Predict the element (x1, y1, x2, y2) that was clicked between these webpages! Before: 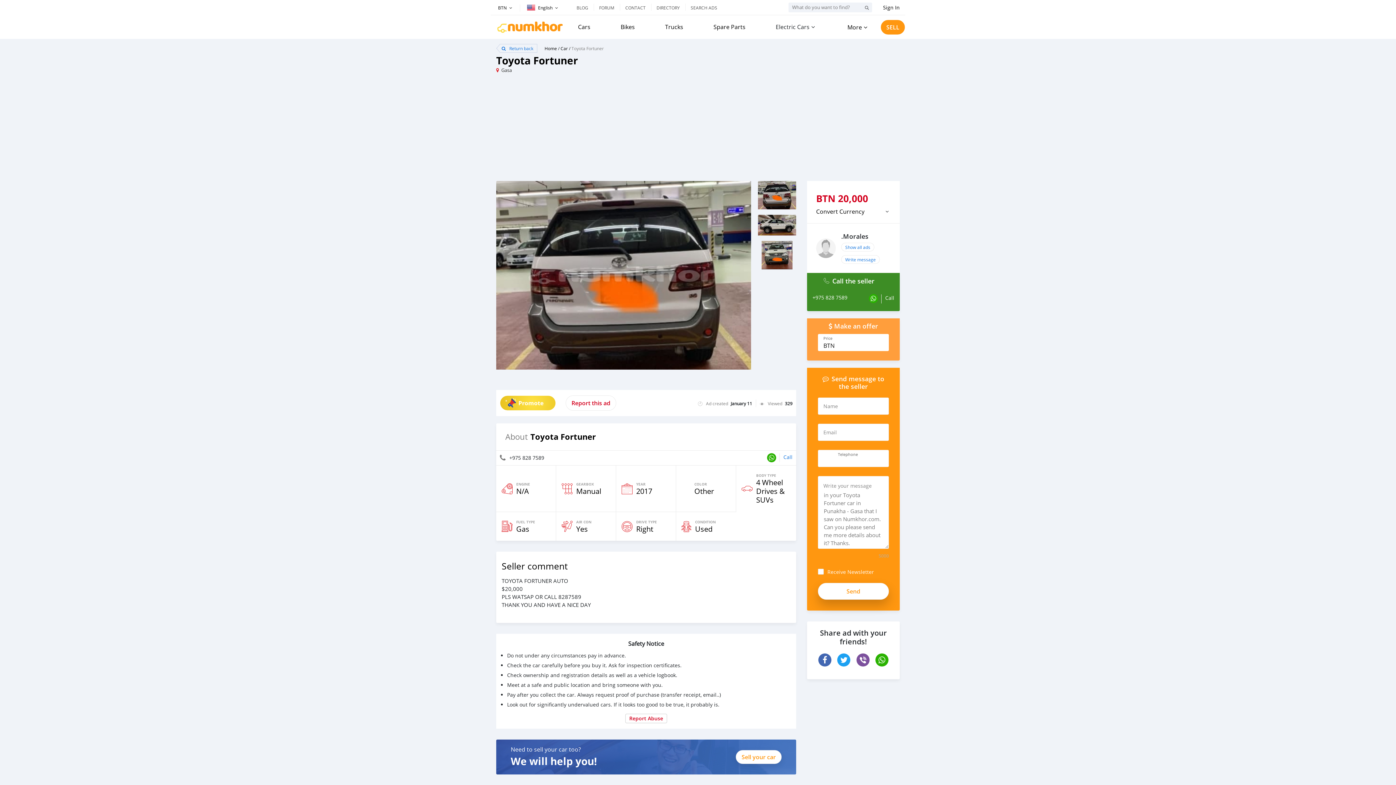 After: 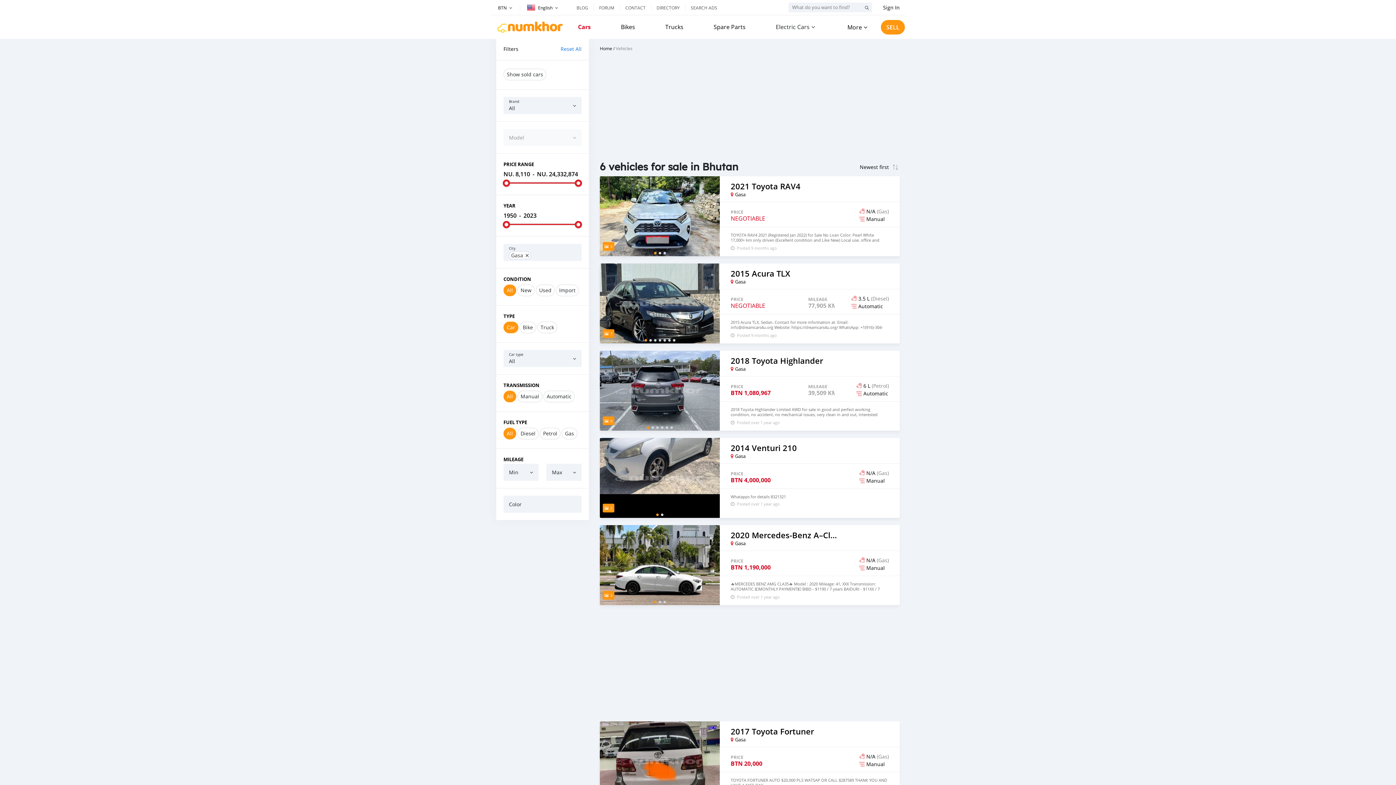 Action: label: Gasa bbox: (496, 66, 512, 73)